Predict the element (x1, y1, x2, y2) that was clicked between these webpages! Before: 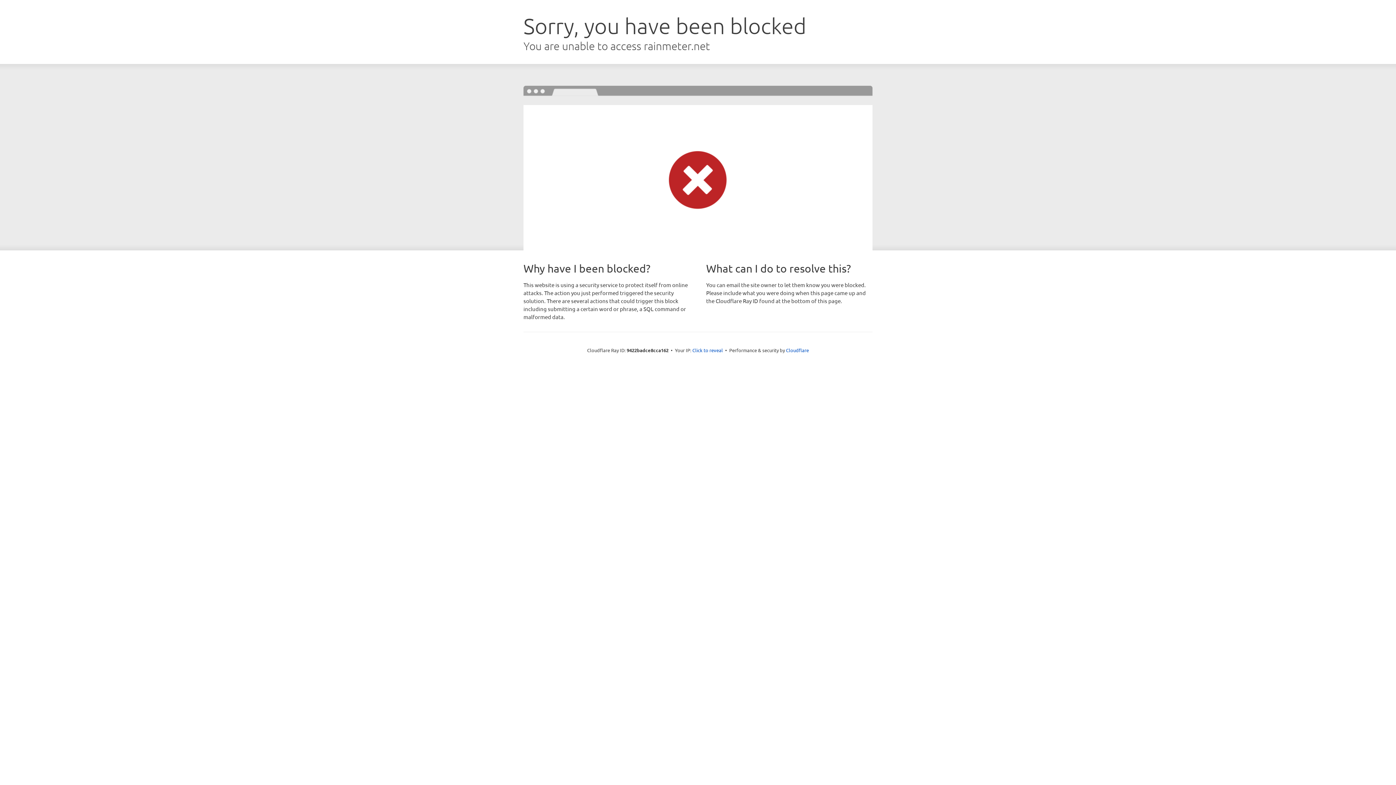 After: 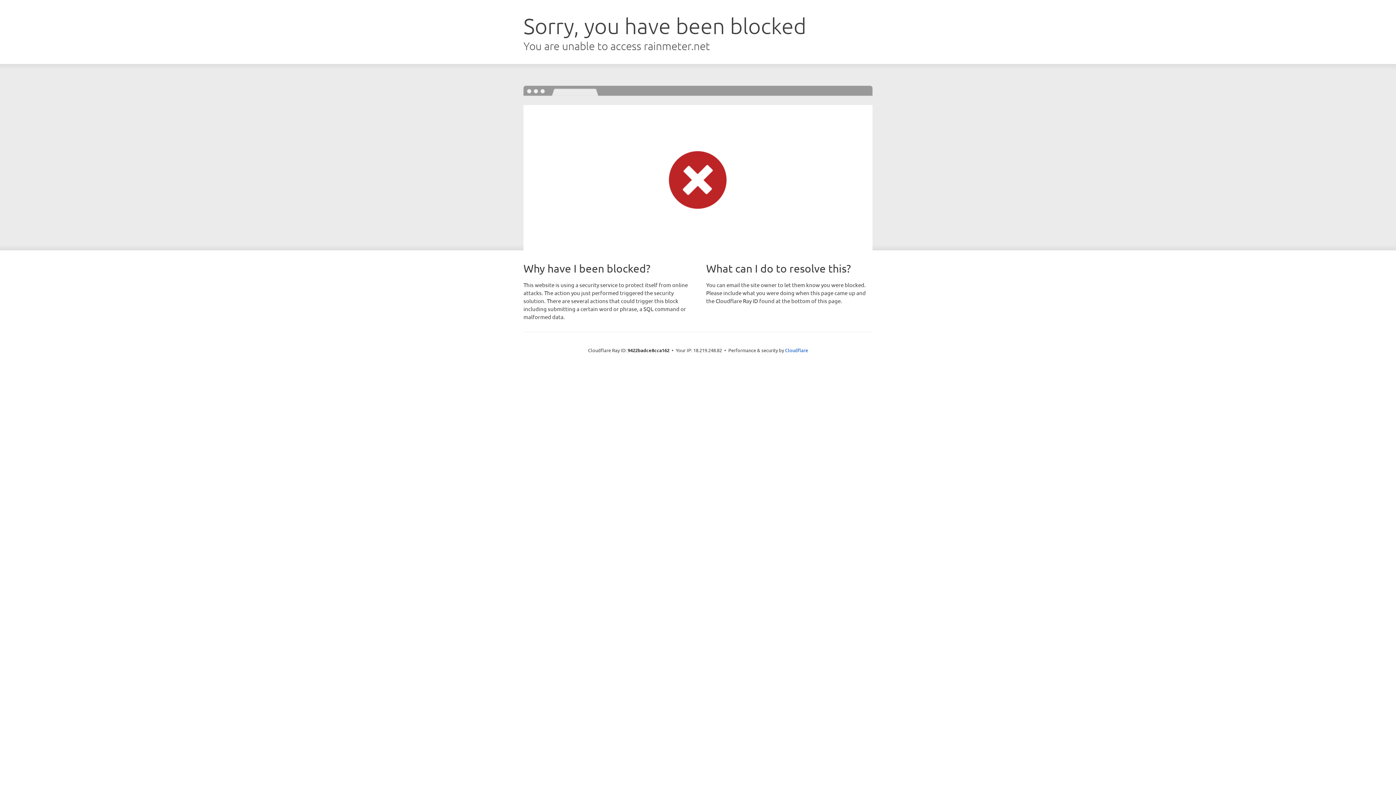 Action: bbox: (692, 346, 723, 353) label: Click to reveal